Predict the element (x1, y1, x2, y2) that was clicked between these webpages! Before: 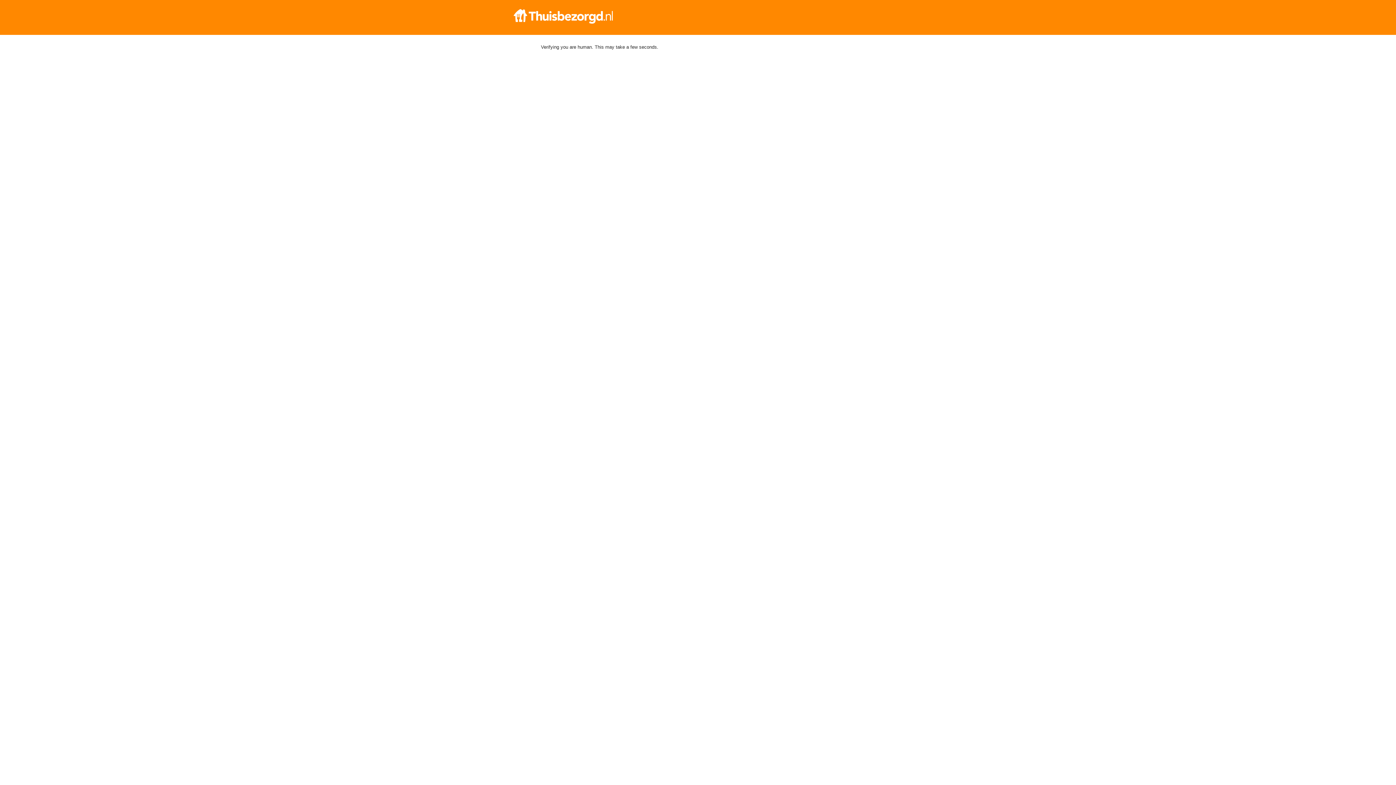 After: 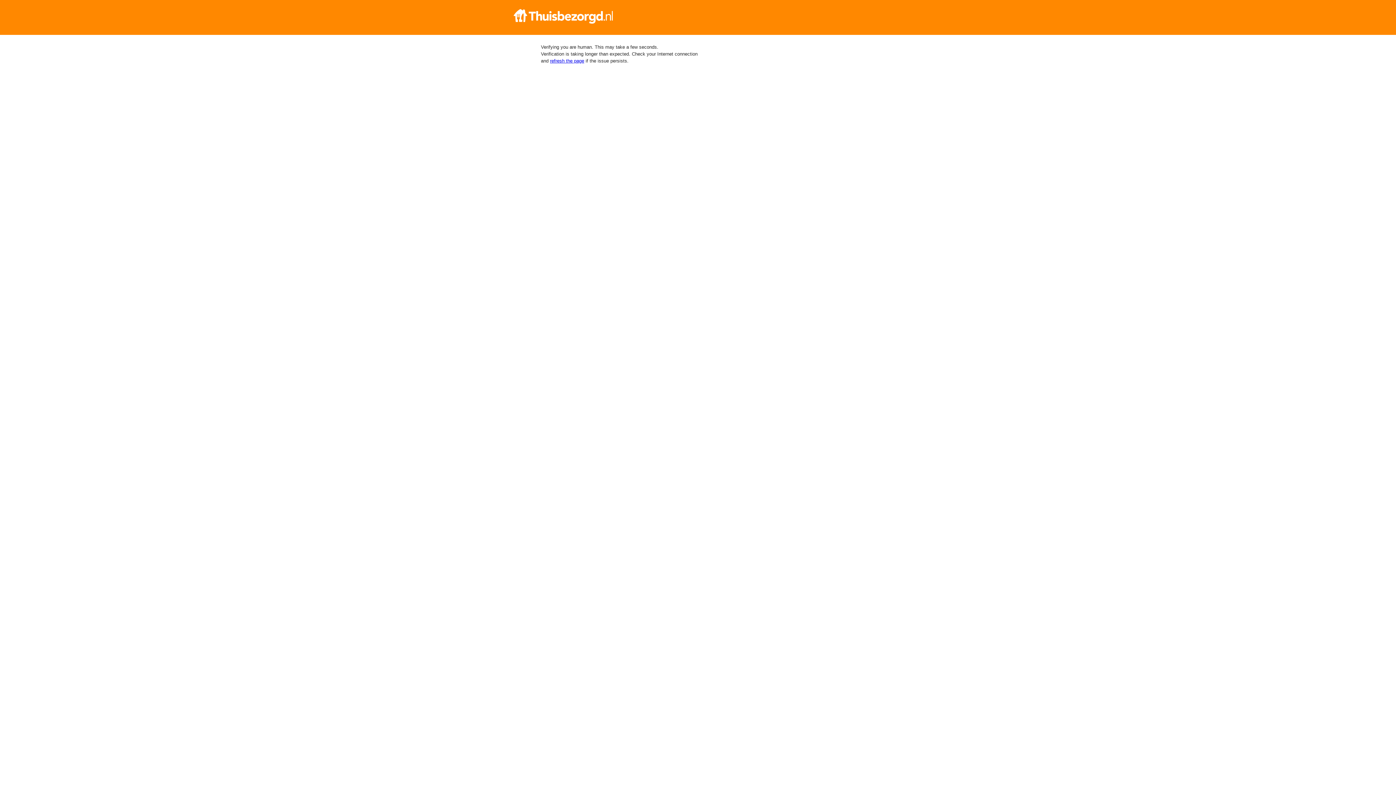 Action: bbox: (512, 9, 884, 23)